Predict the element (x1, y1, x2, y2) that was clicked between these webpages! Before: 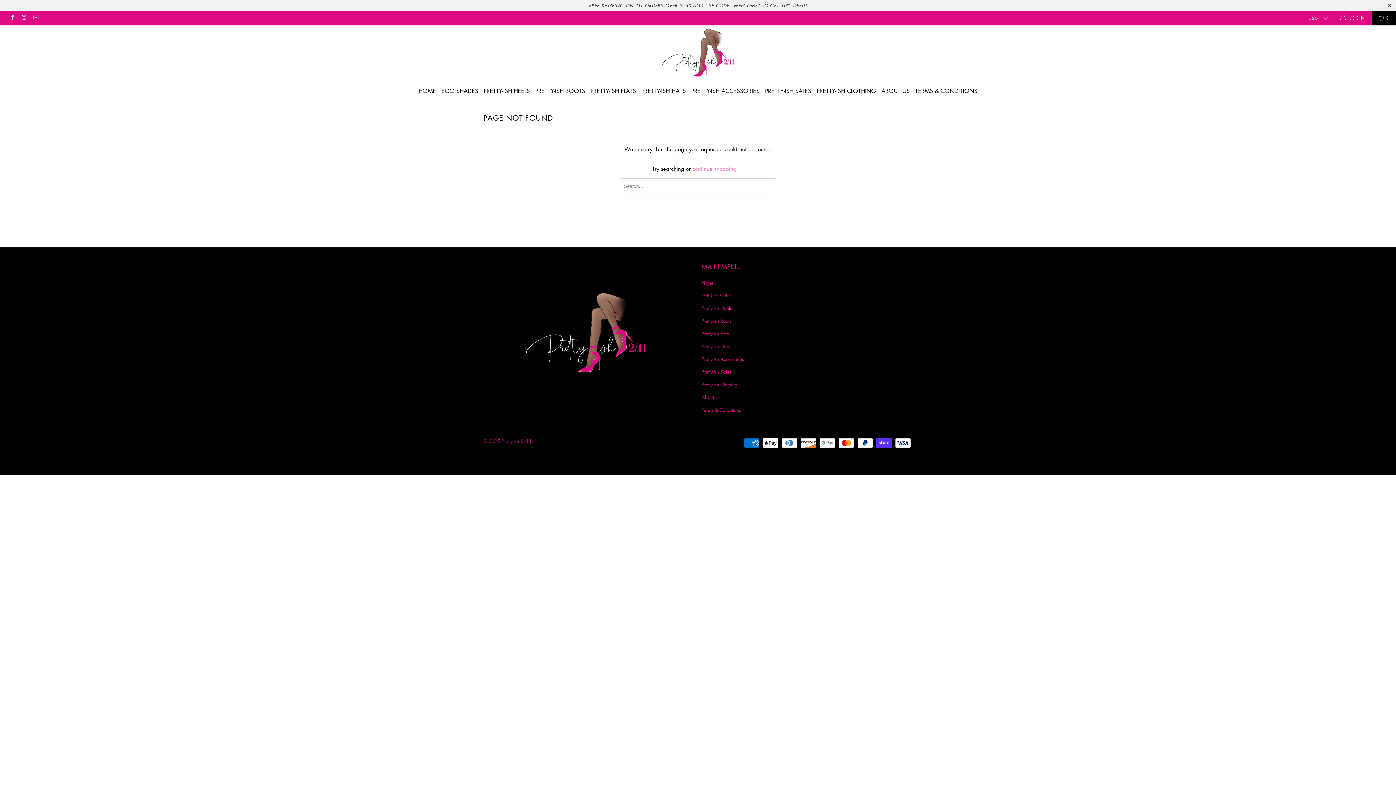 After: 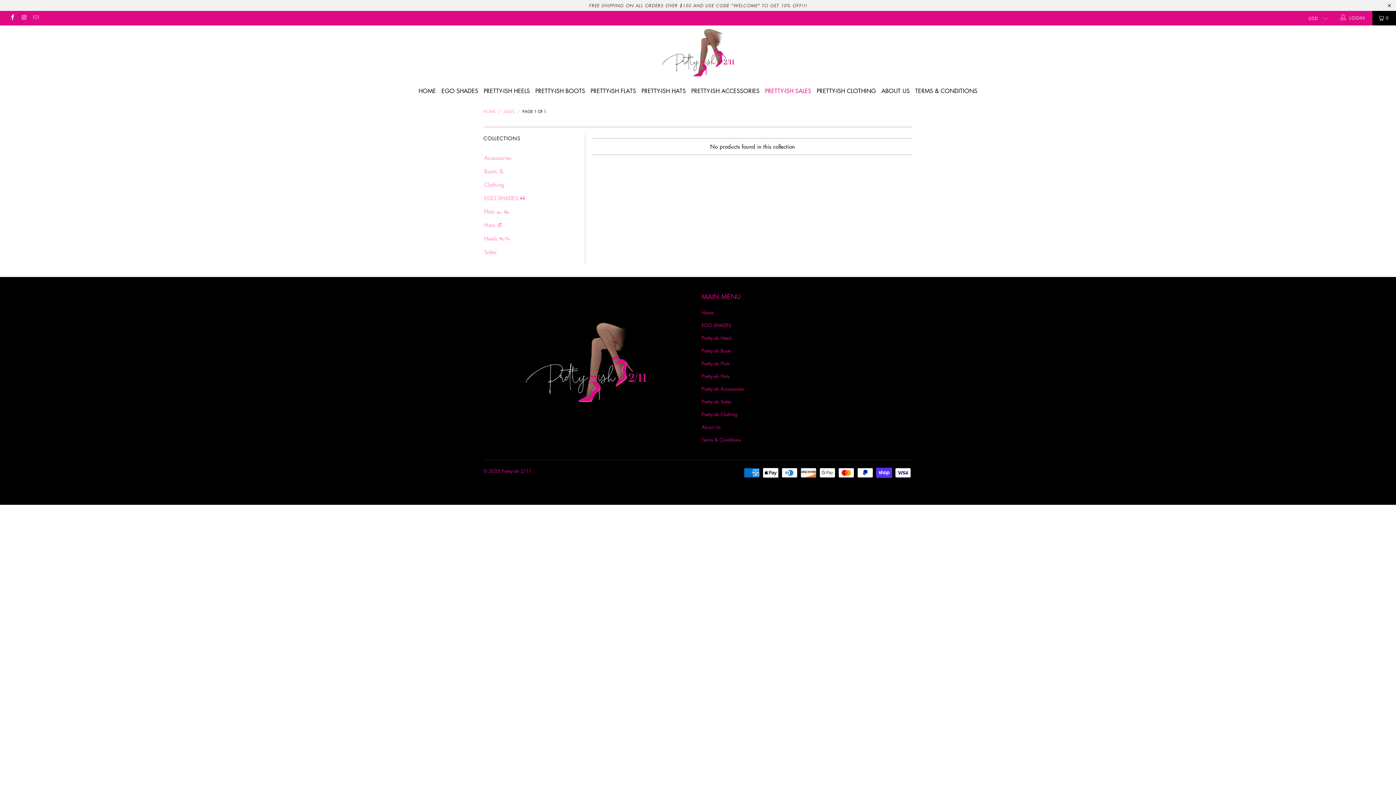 Action: bbox: (765, 82, 811, 100) label: PRETTY-ISH SALES